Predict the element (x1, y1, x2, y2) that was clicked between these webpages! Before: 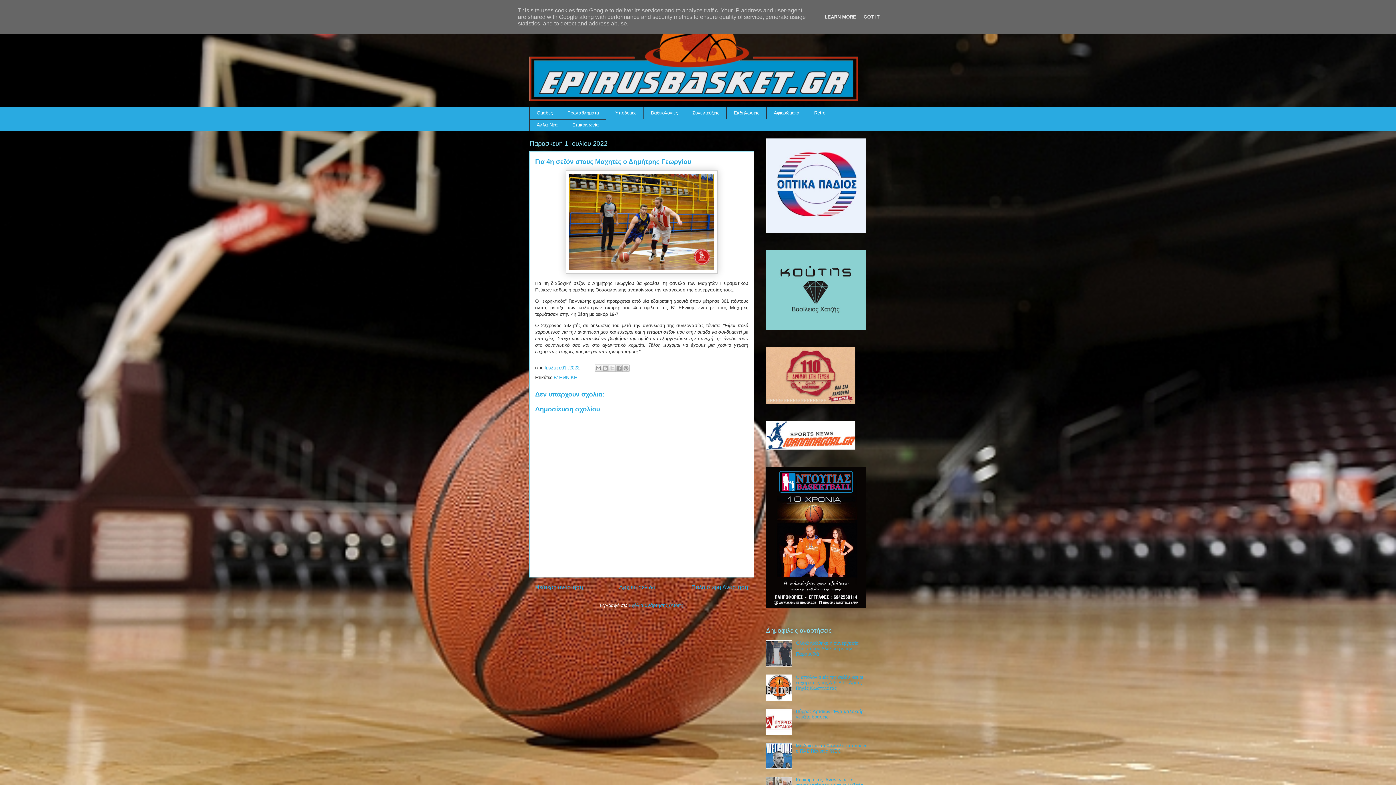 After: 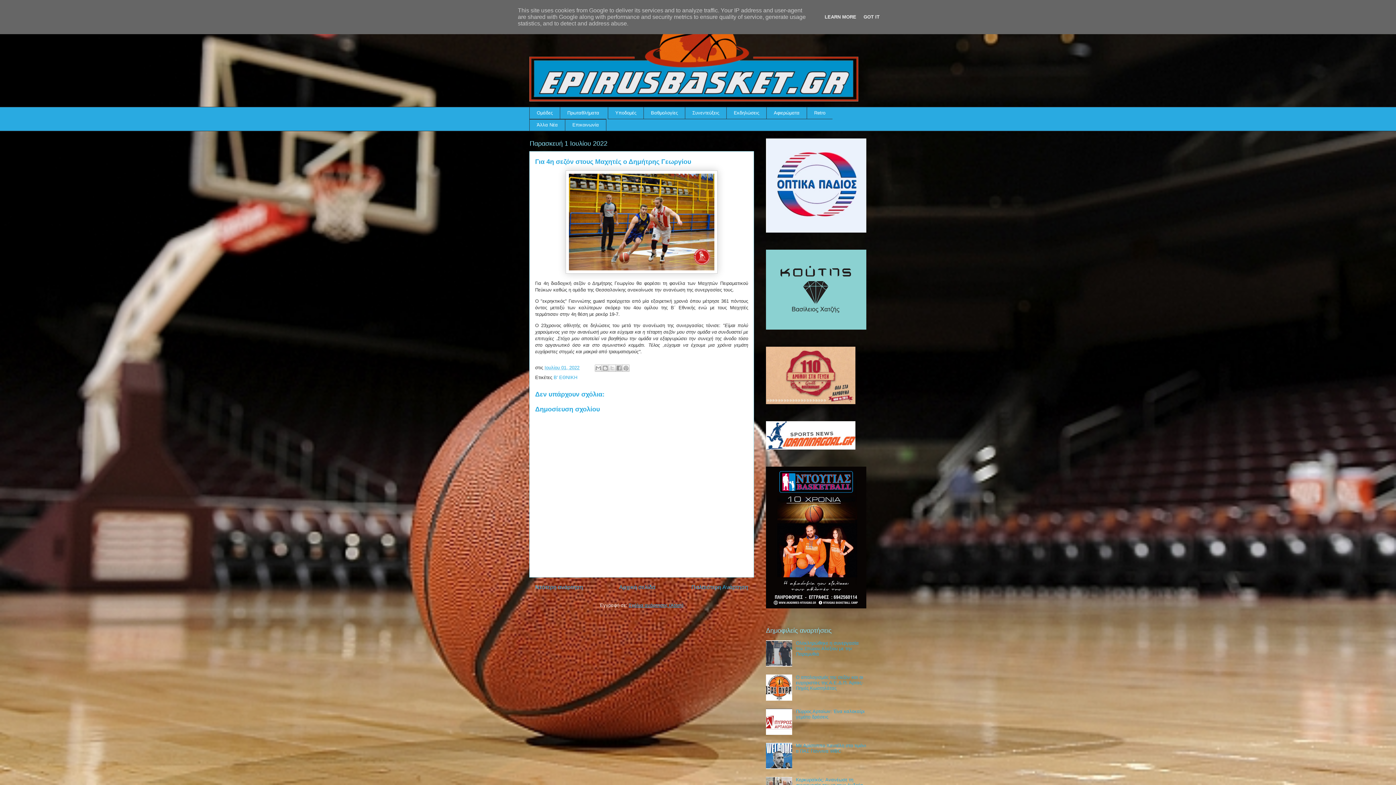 Action: label: Σχόλια ανάρτησης (Atom) bbox: (628, 603, 683, 608)